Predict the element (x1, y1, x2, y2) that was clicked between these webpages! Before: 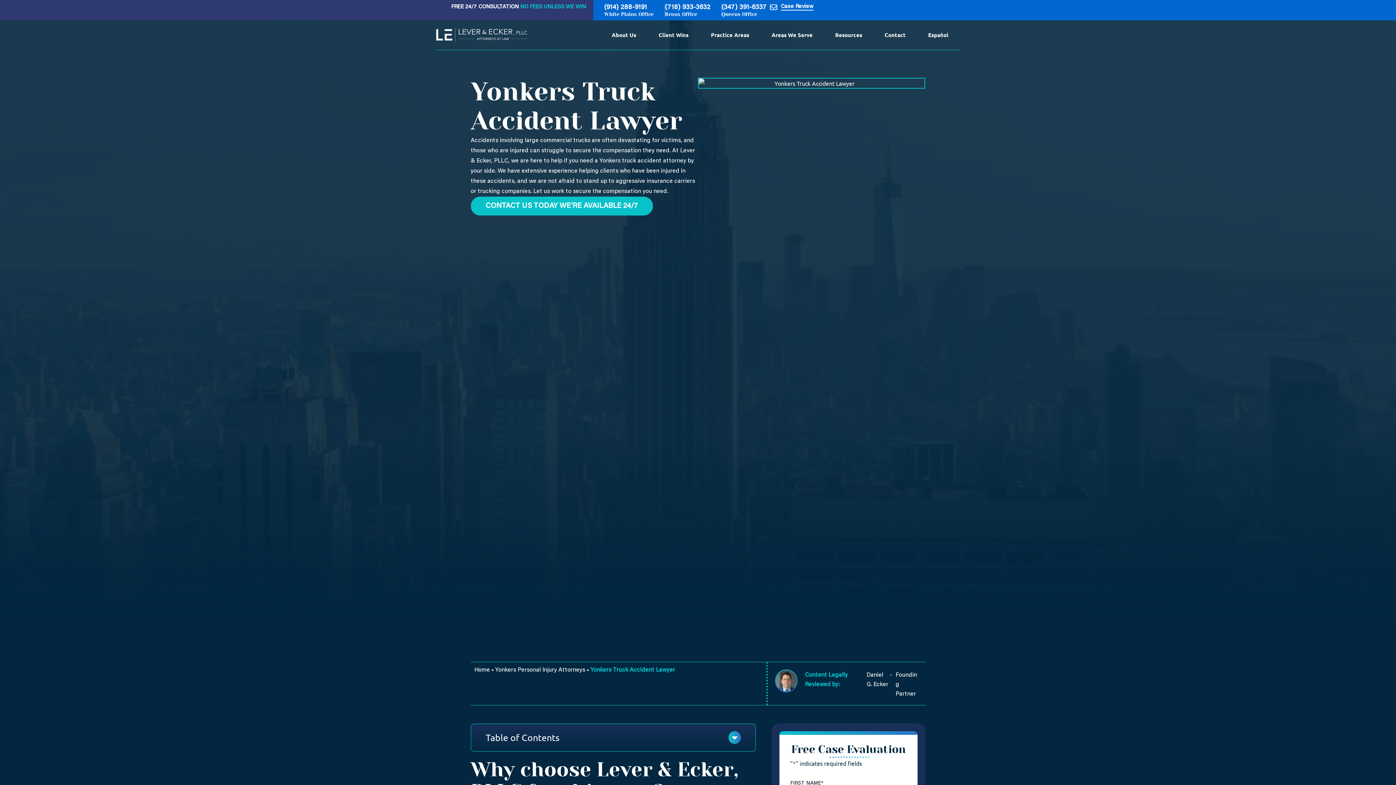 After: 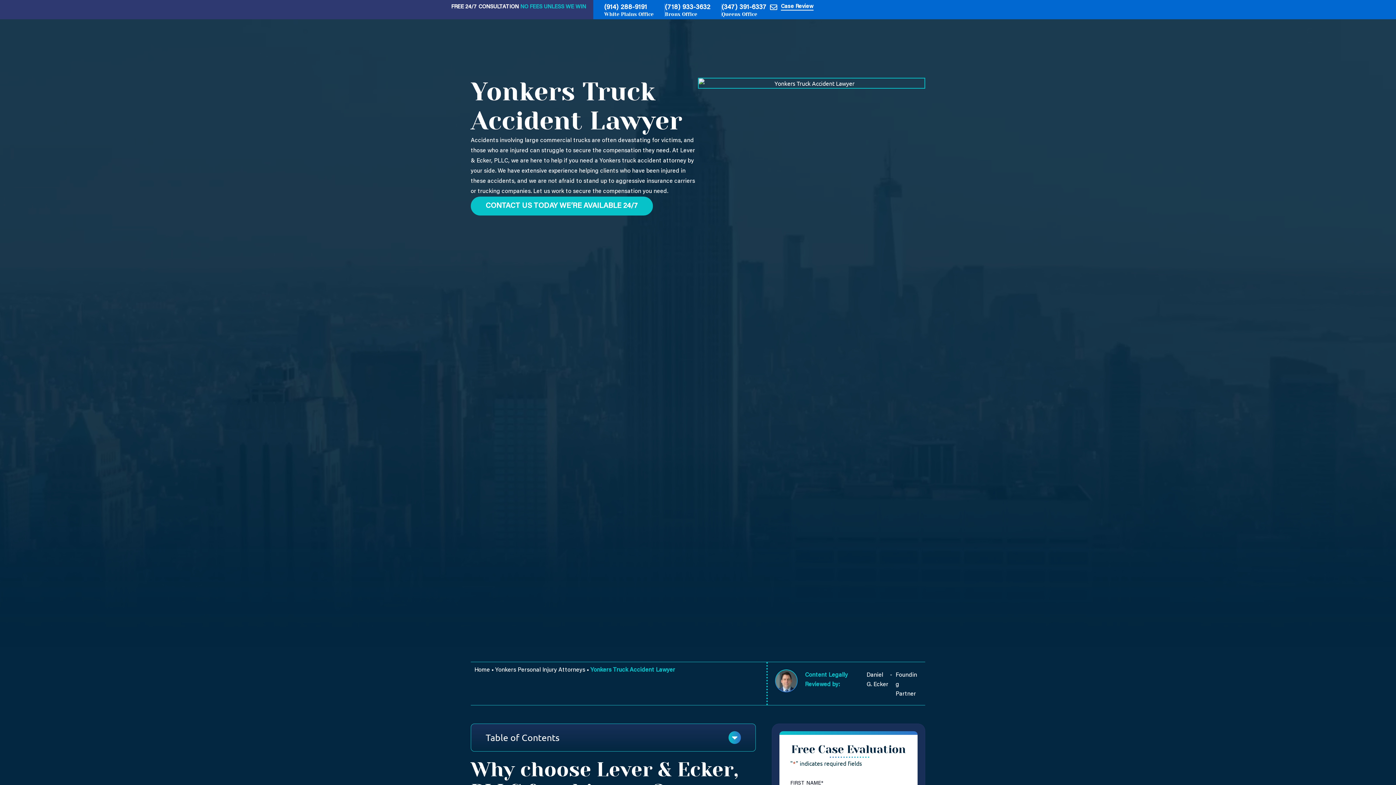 Action: bbox: (824, 27, 873, 42) label: Resources